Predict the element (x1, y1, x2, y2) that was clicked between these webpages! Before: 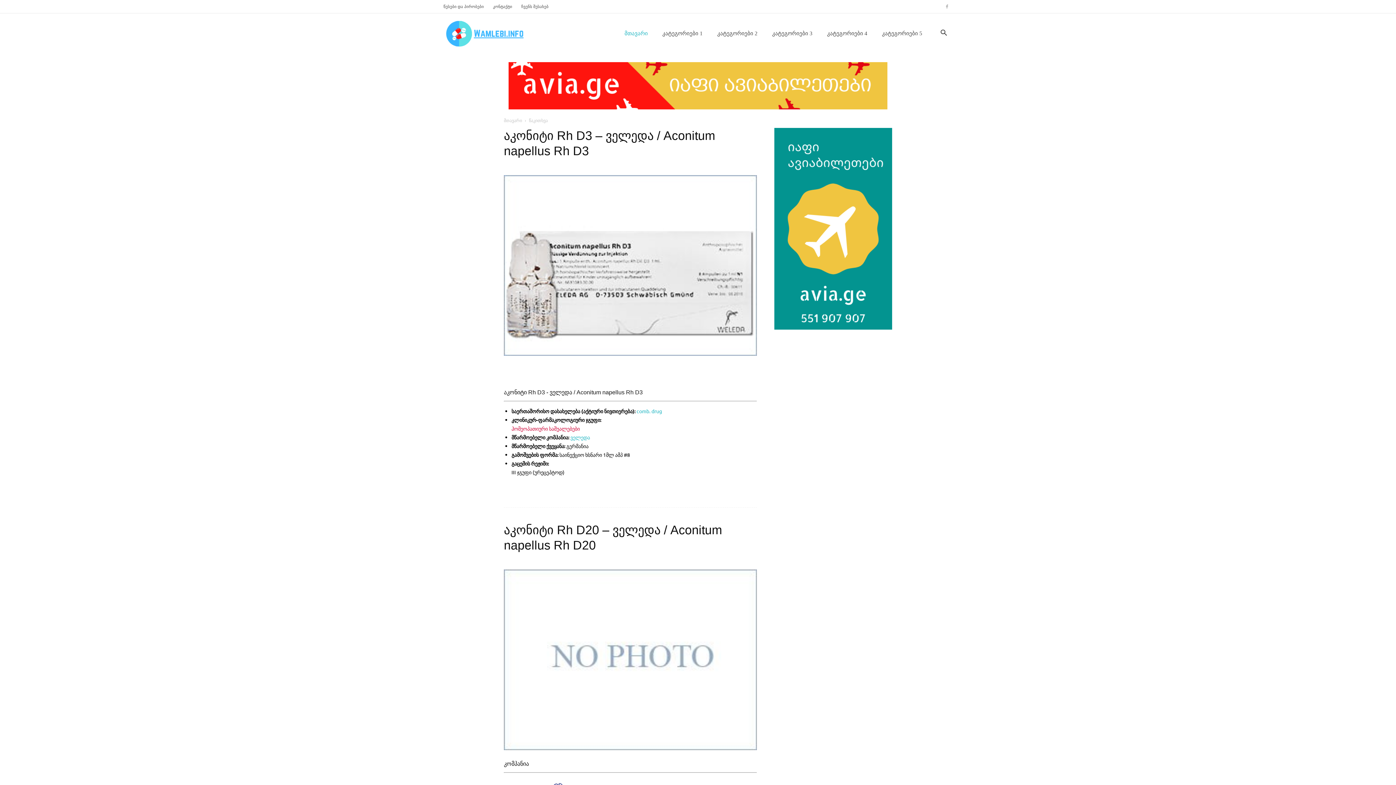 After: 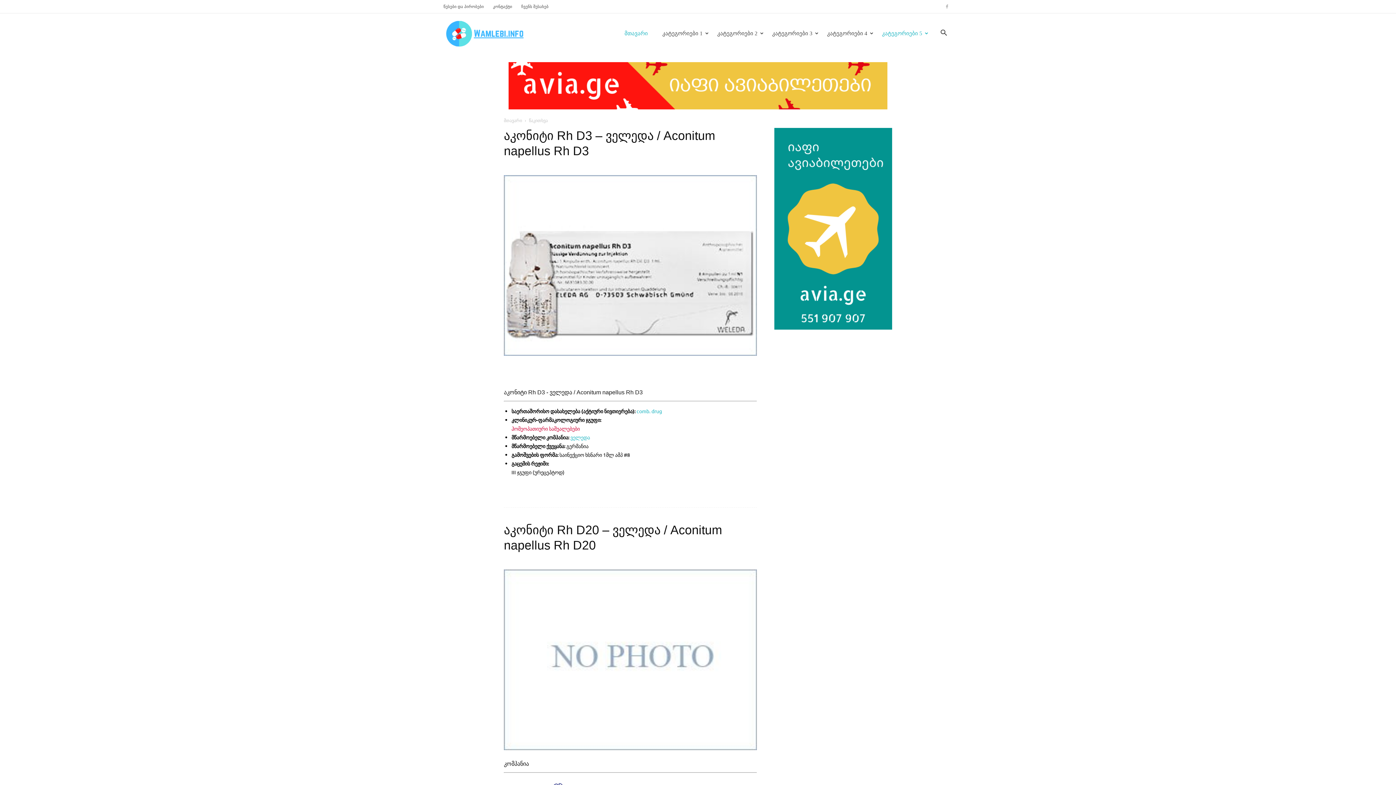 Action: bbox: (874, 13, 929, 53) label: კატეგორიები 5